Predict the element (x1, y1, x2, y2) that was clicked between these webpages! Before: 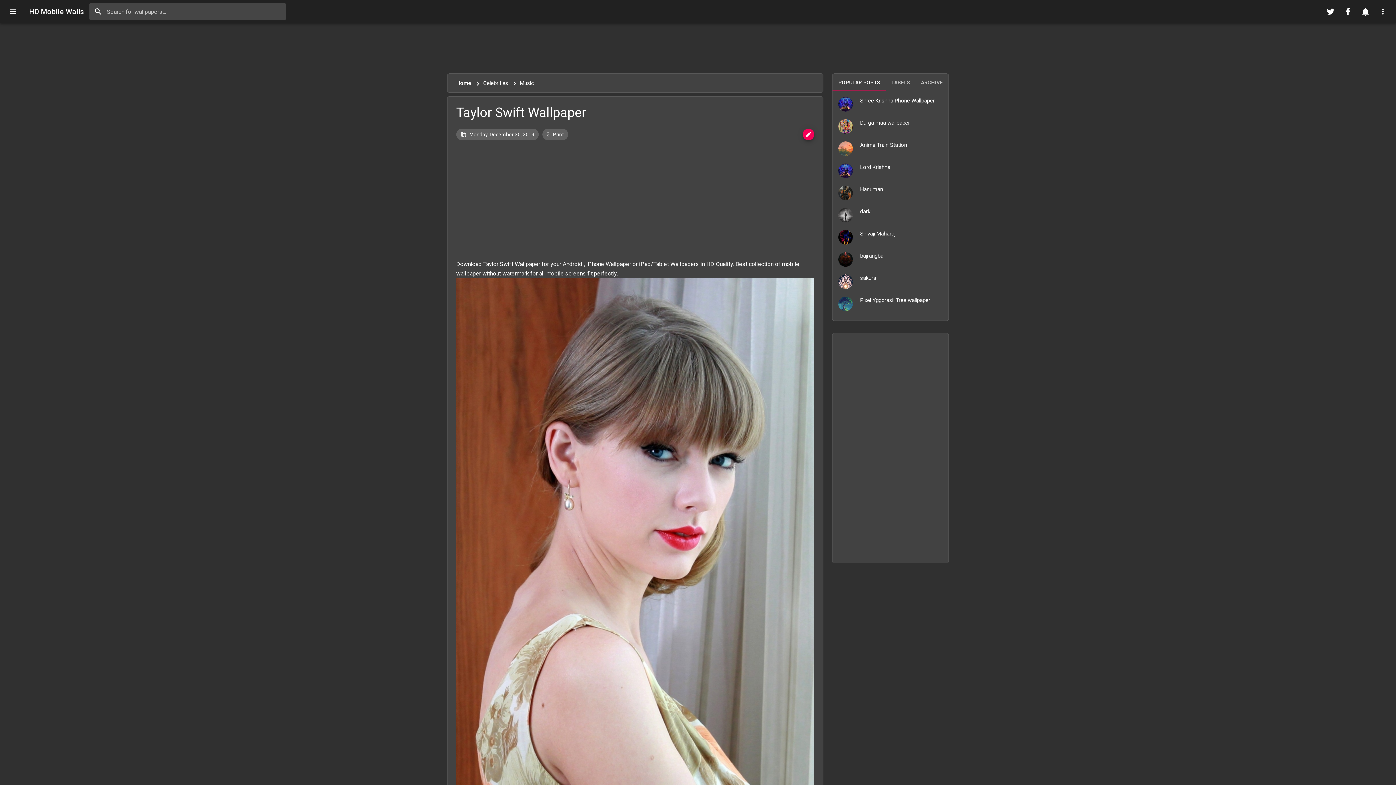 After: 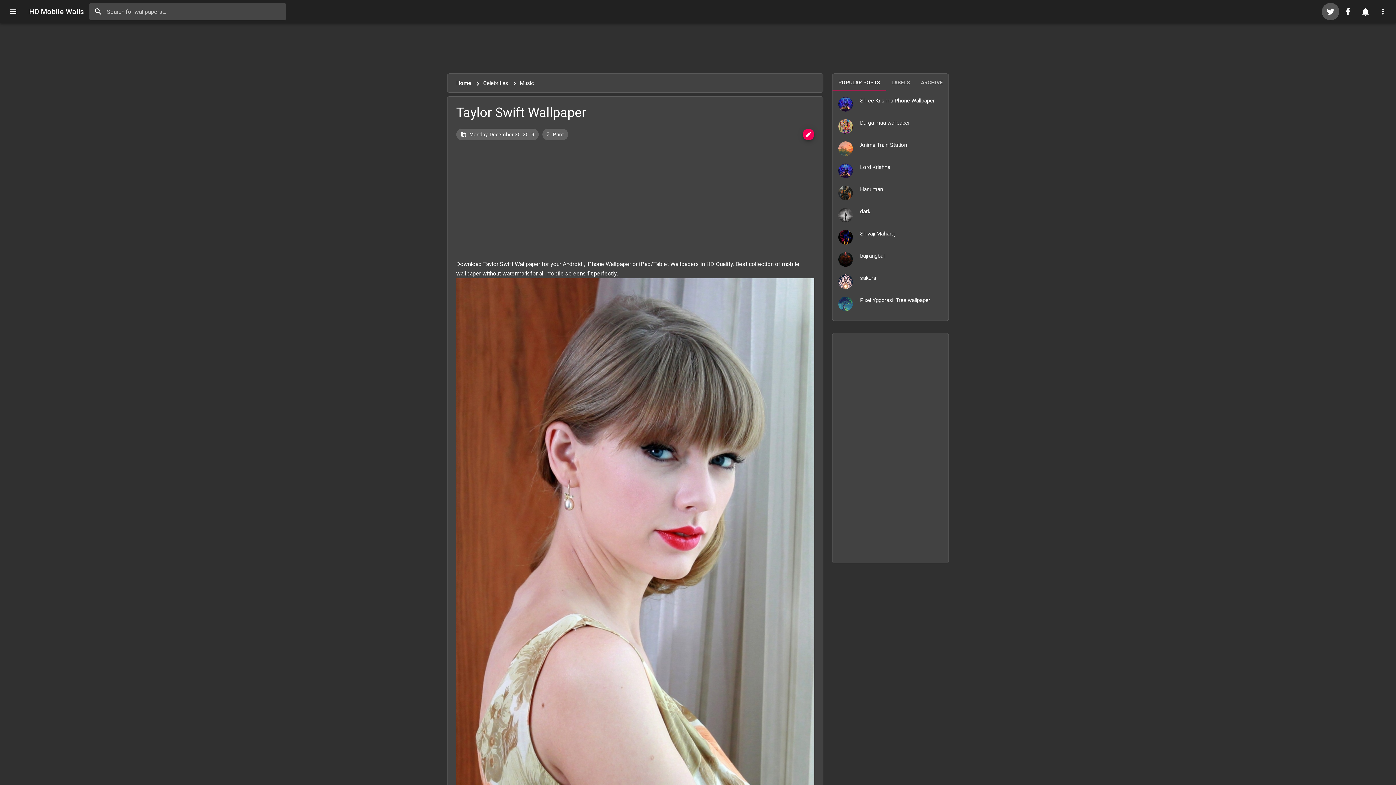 Action: label: Follow on Twitter bbox: (1322, 2, 1339, 20)